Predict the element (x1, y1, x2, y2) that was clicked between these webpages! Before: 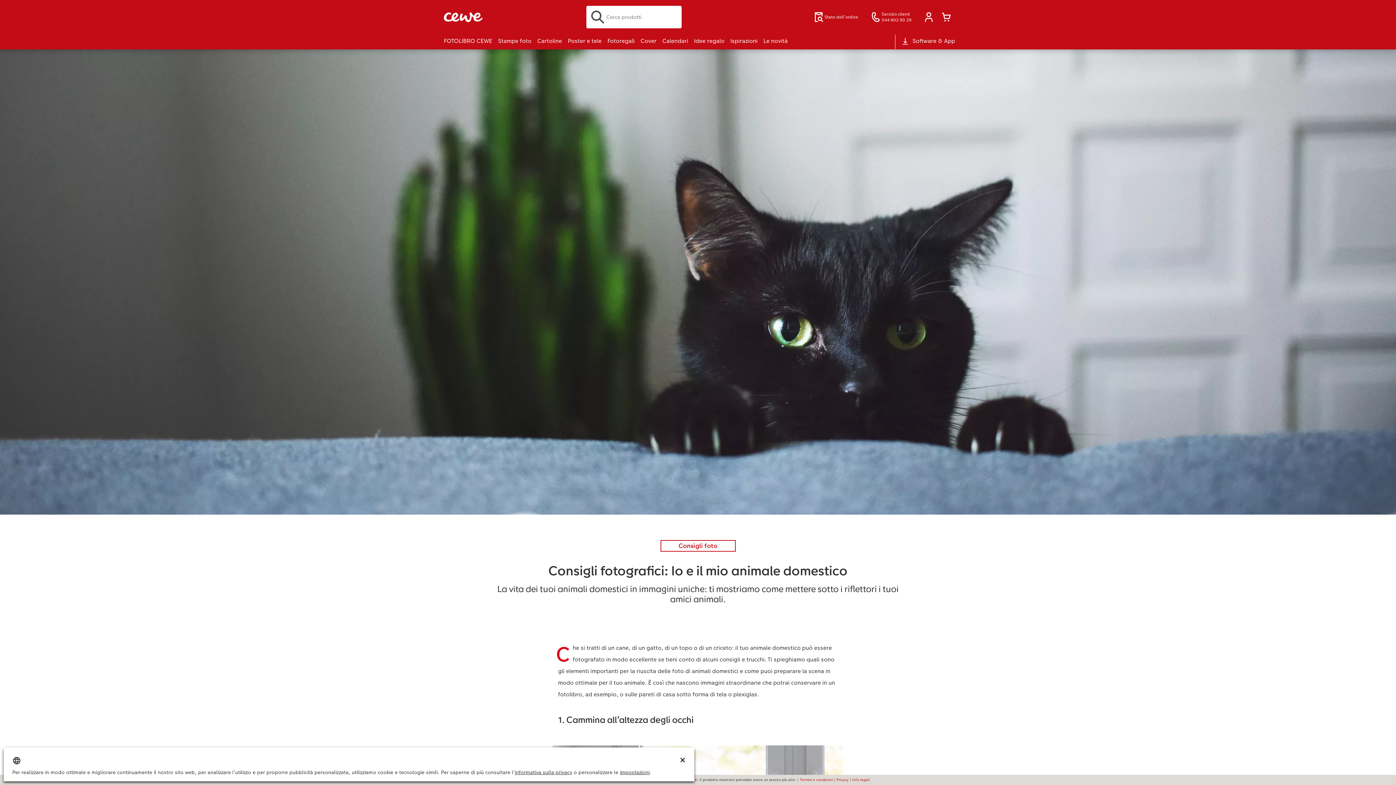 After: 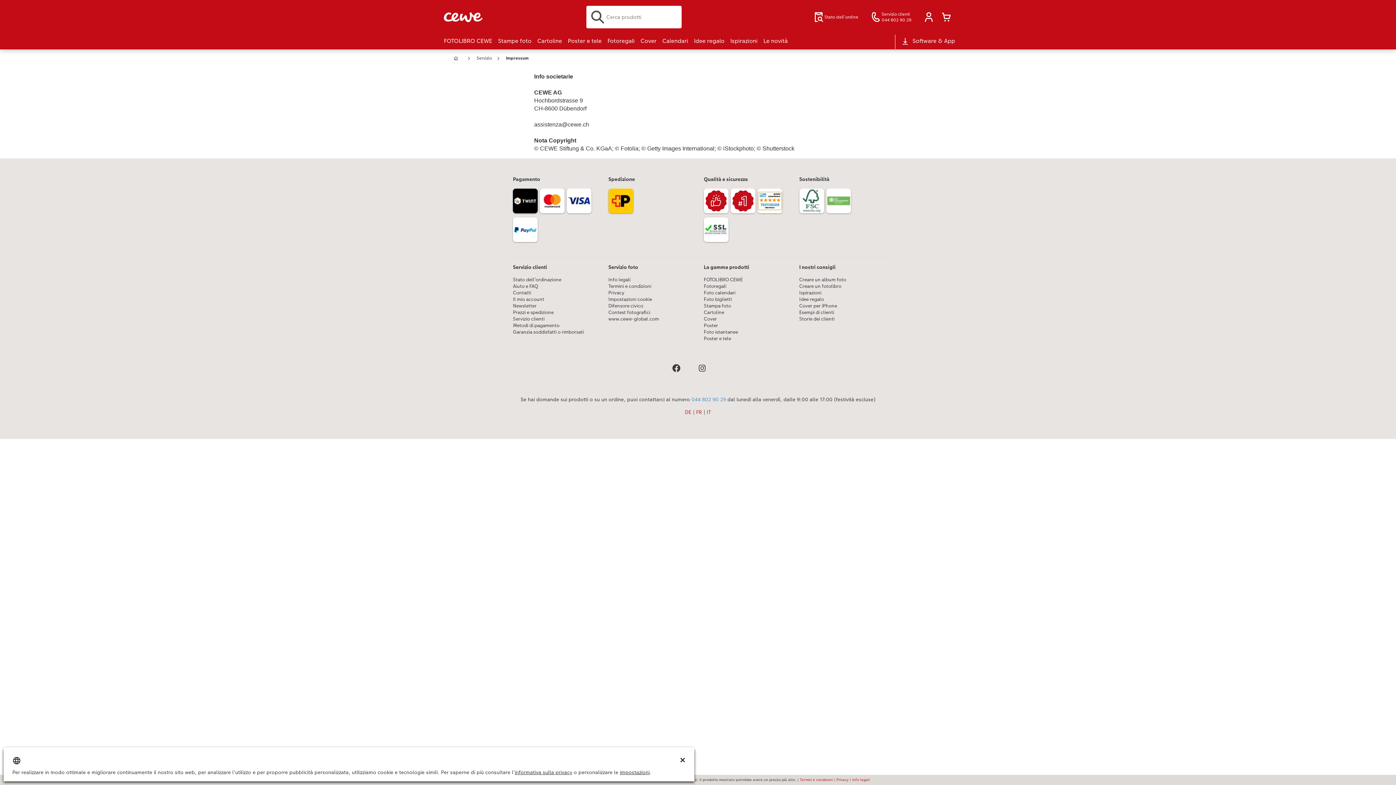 Action: bbox: (852, 777, 869, 782) label: Info legali